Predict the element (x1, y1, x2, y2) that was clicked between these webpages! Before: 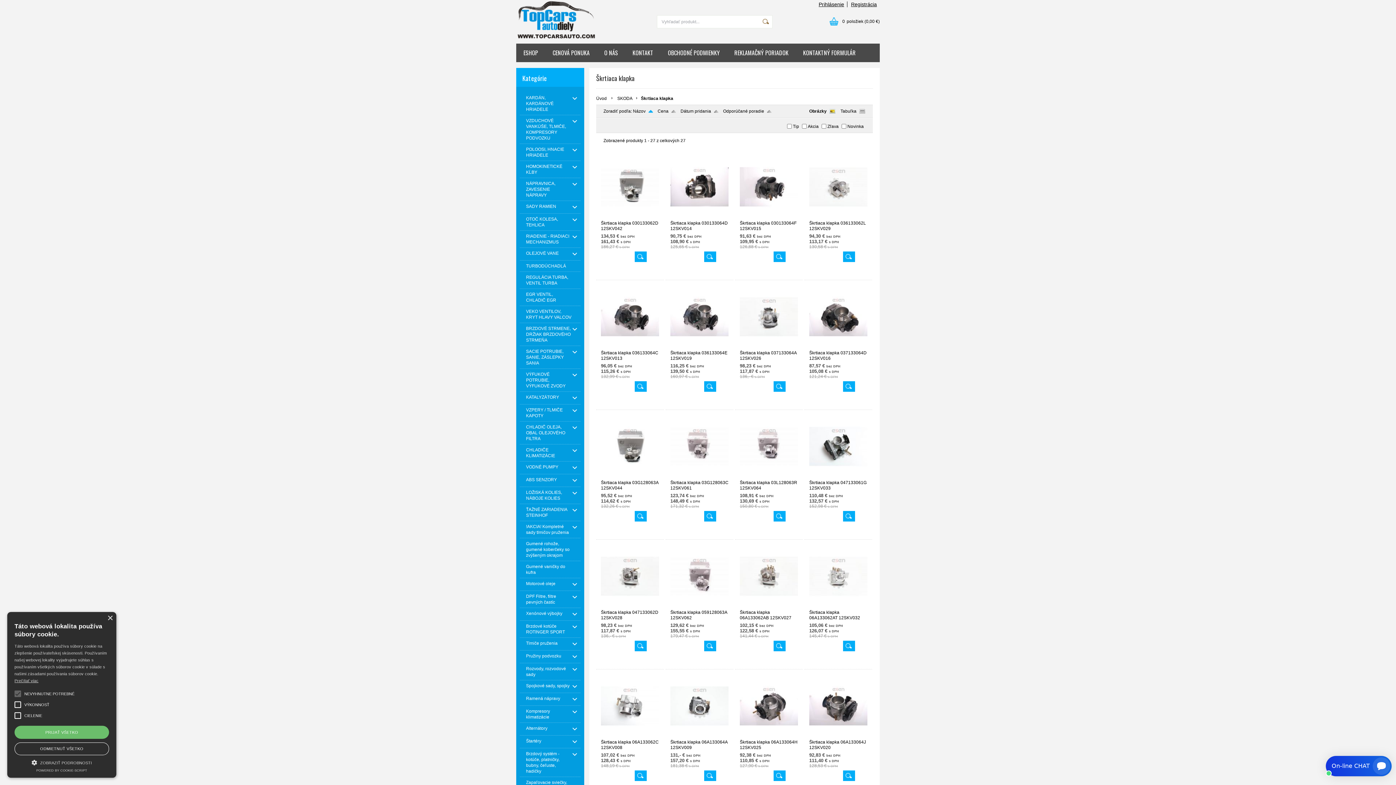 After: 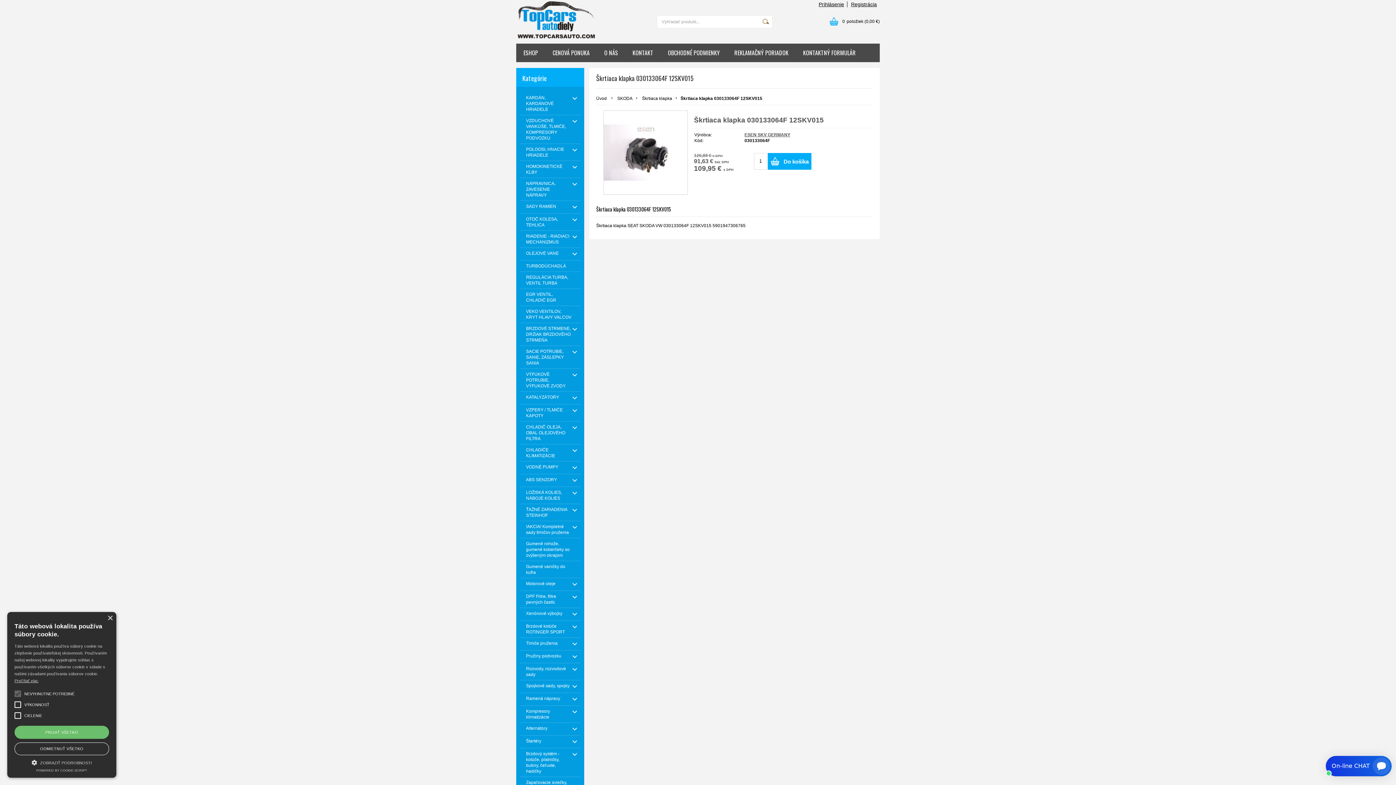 Action: bbox: (773, 251, 785, 262)